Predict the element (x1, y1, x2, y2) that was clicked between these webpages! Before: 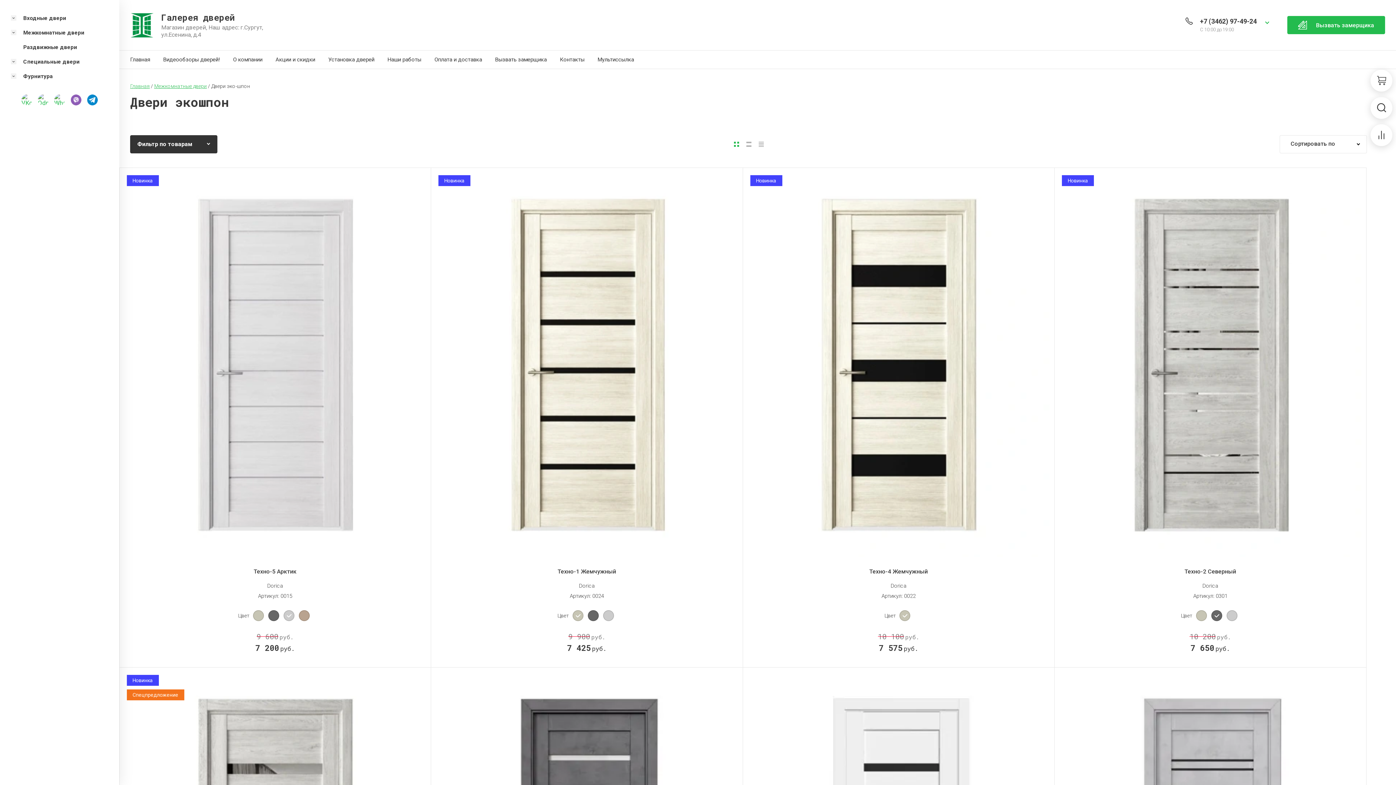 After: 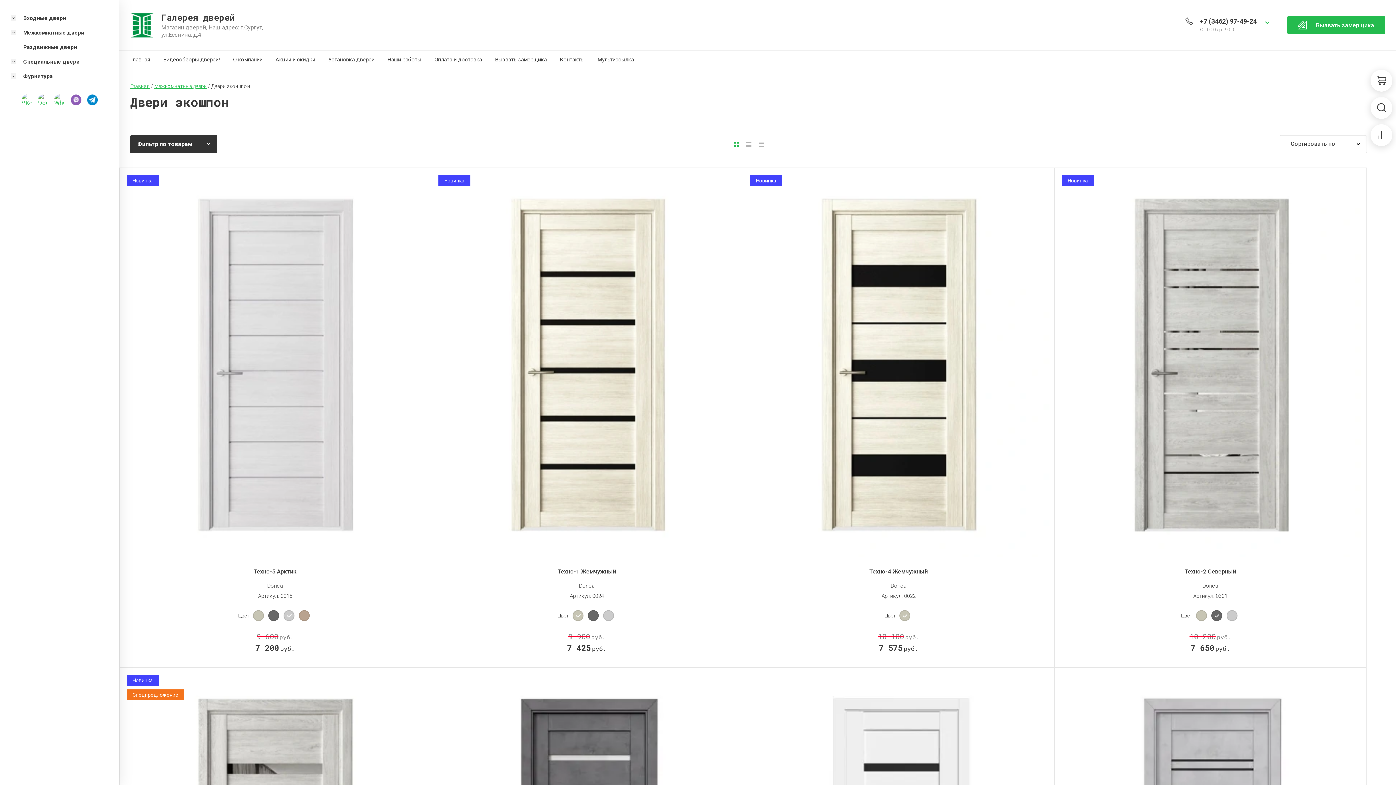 Action: bbox: (21, 94, 32, 105)